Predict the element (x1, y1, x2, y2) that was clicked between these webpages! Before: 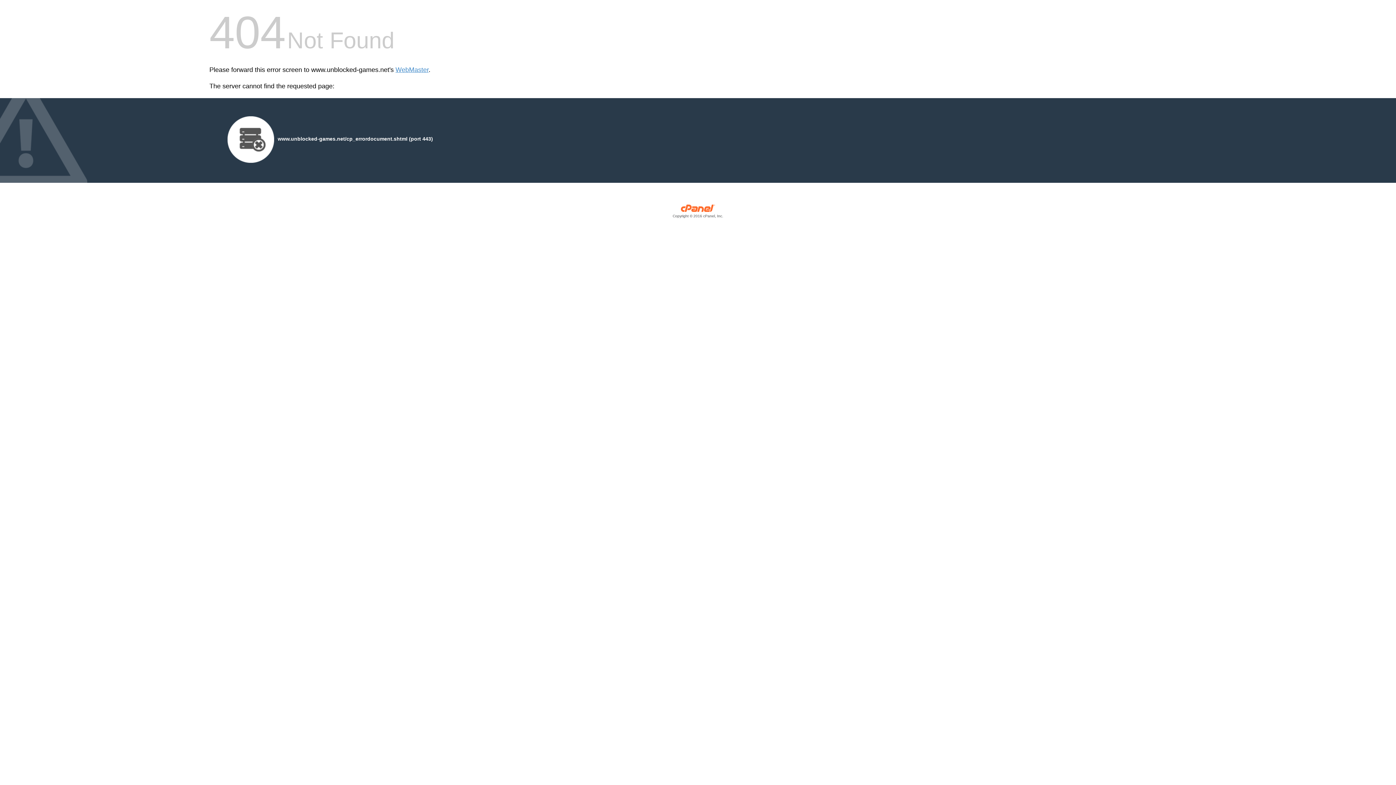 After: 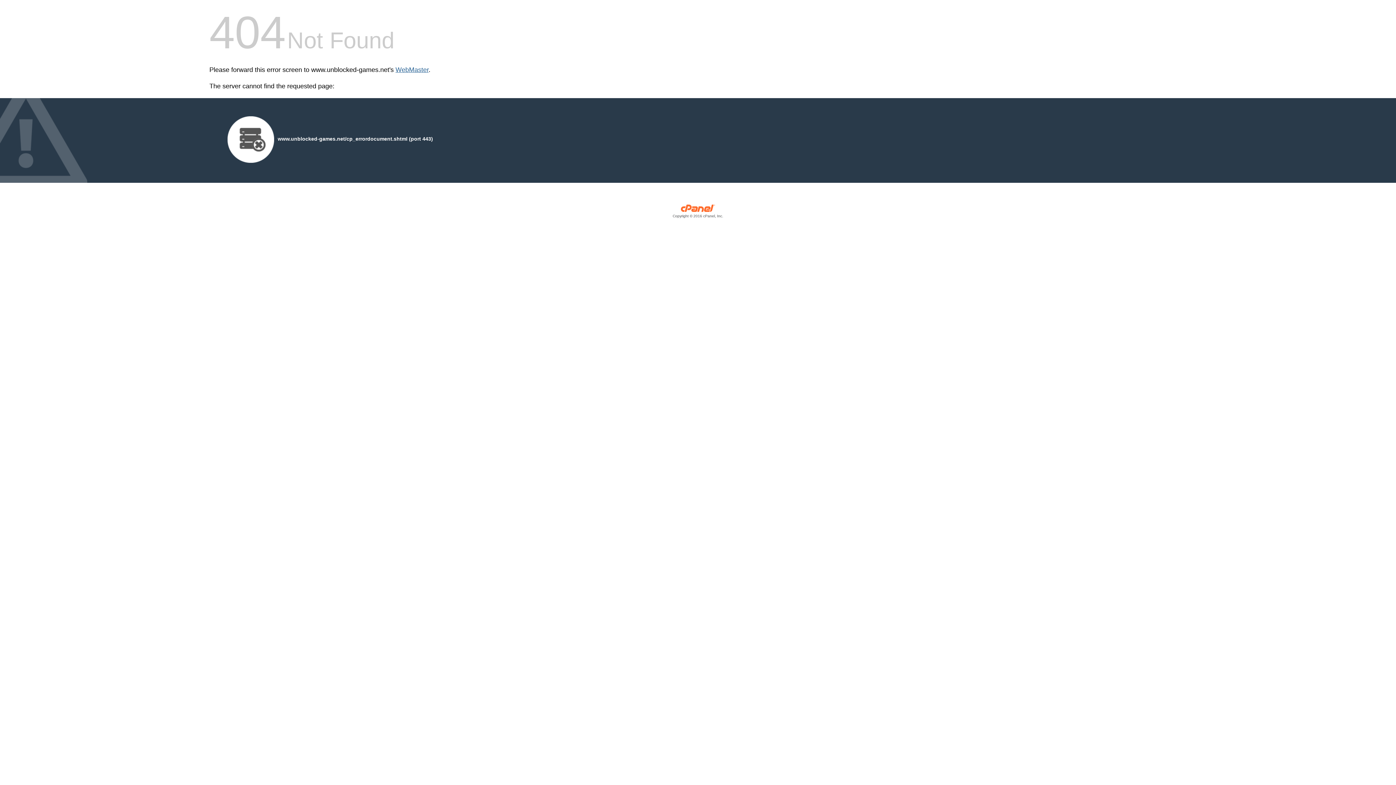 Action: bbox: (395, 66, 428, 73) label: WebMaster